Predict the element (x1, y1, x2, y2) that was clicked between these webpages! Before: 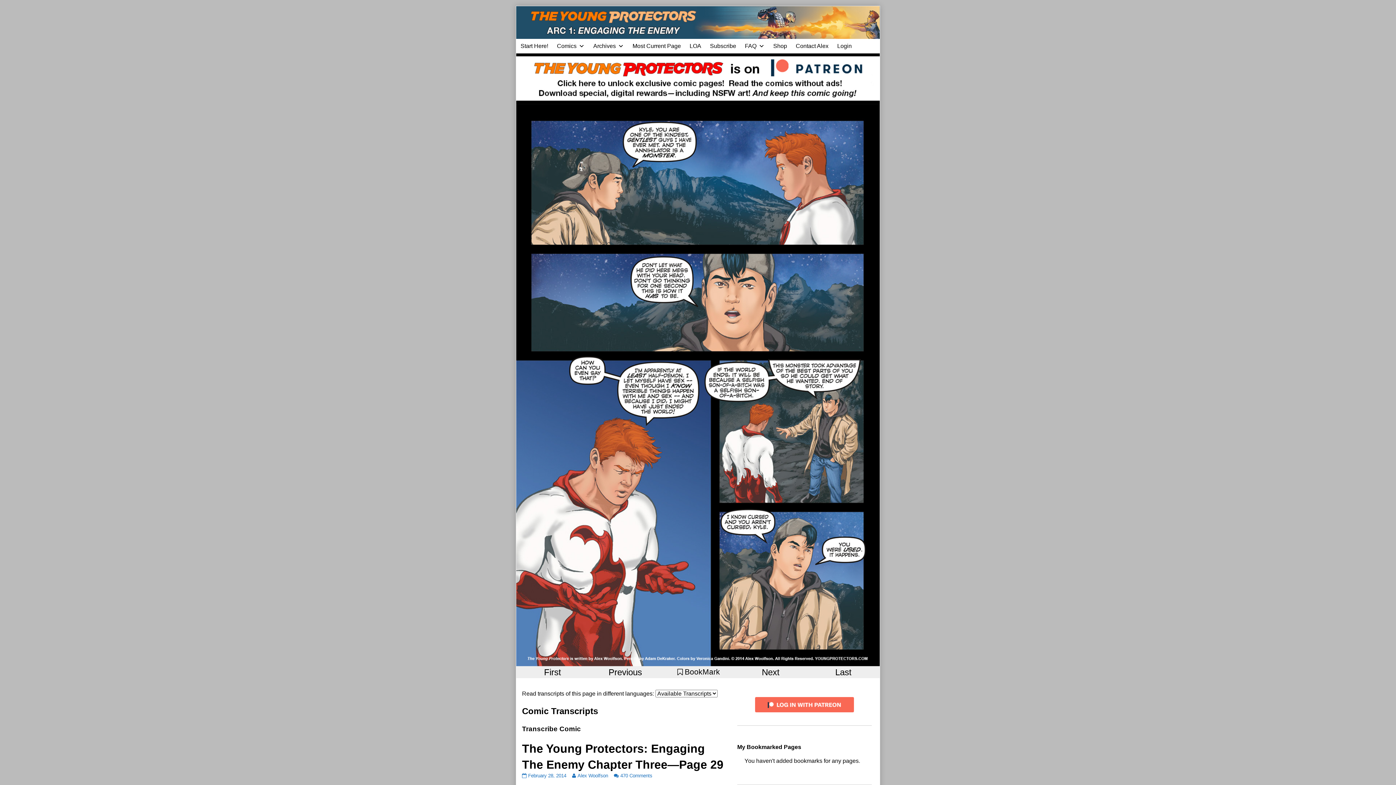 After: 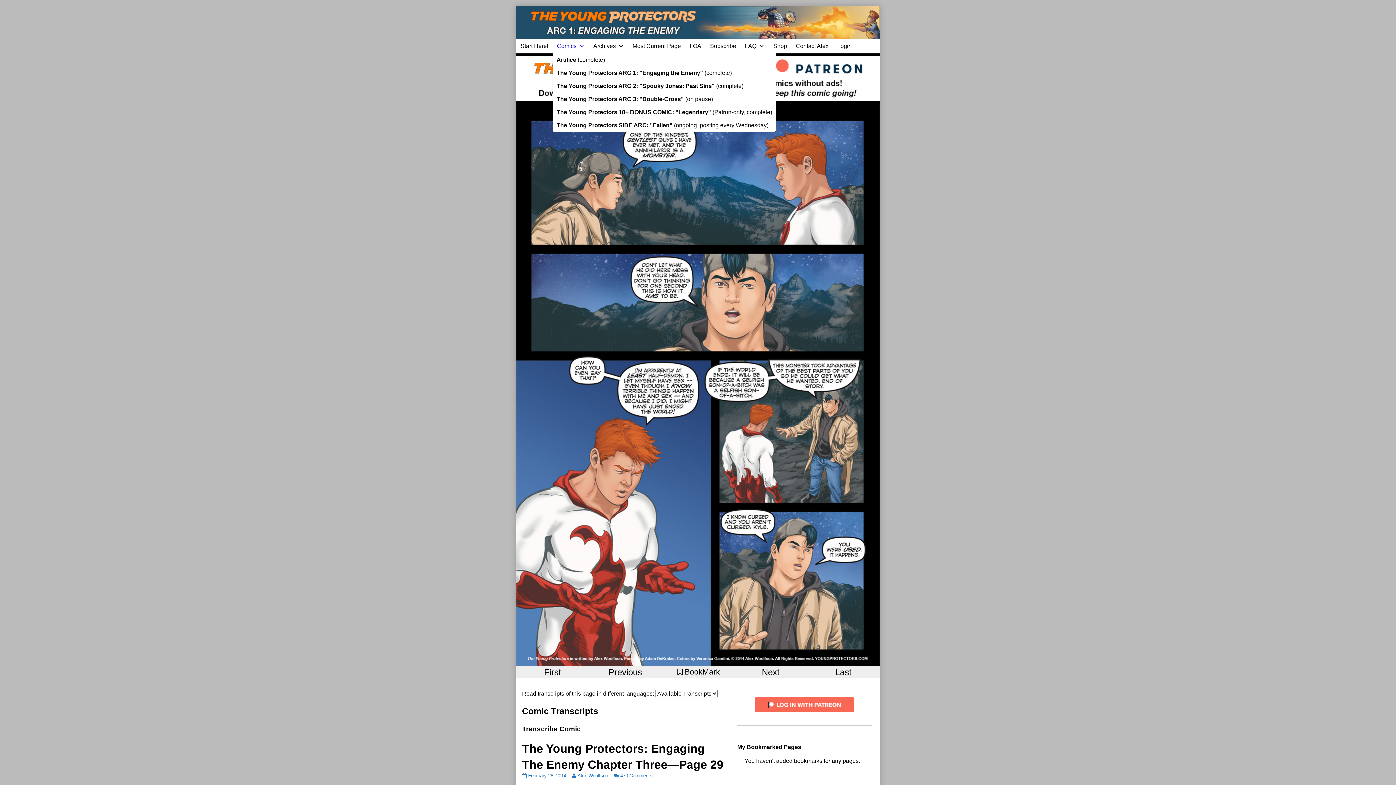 Action: bbox: (552, 38, 589, 53) label: Comics